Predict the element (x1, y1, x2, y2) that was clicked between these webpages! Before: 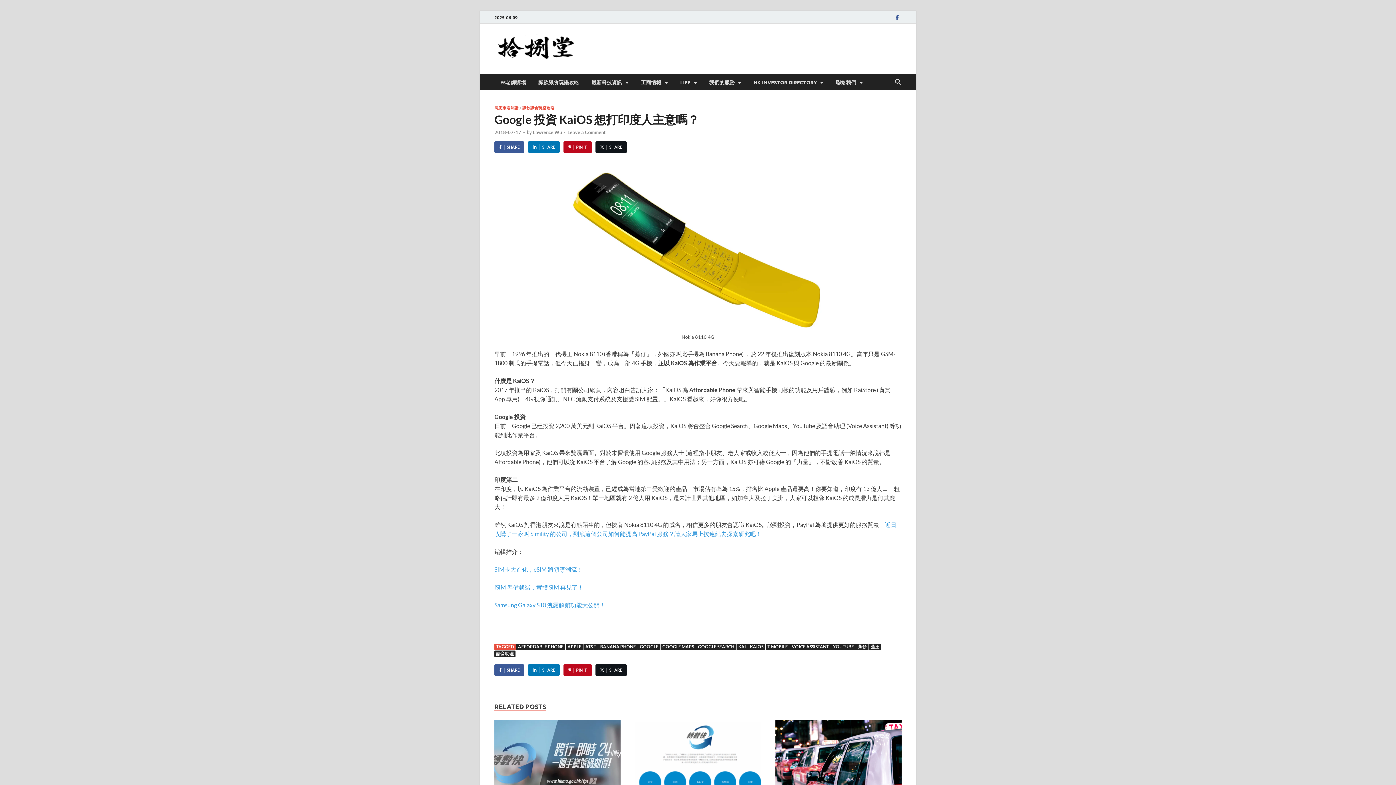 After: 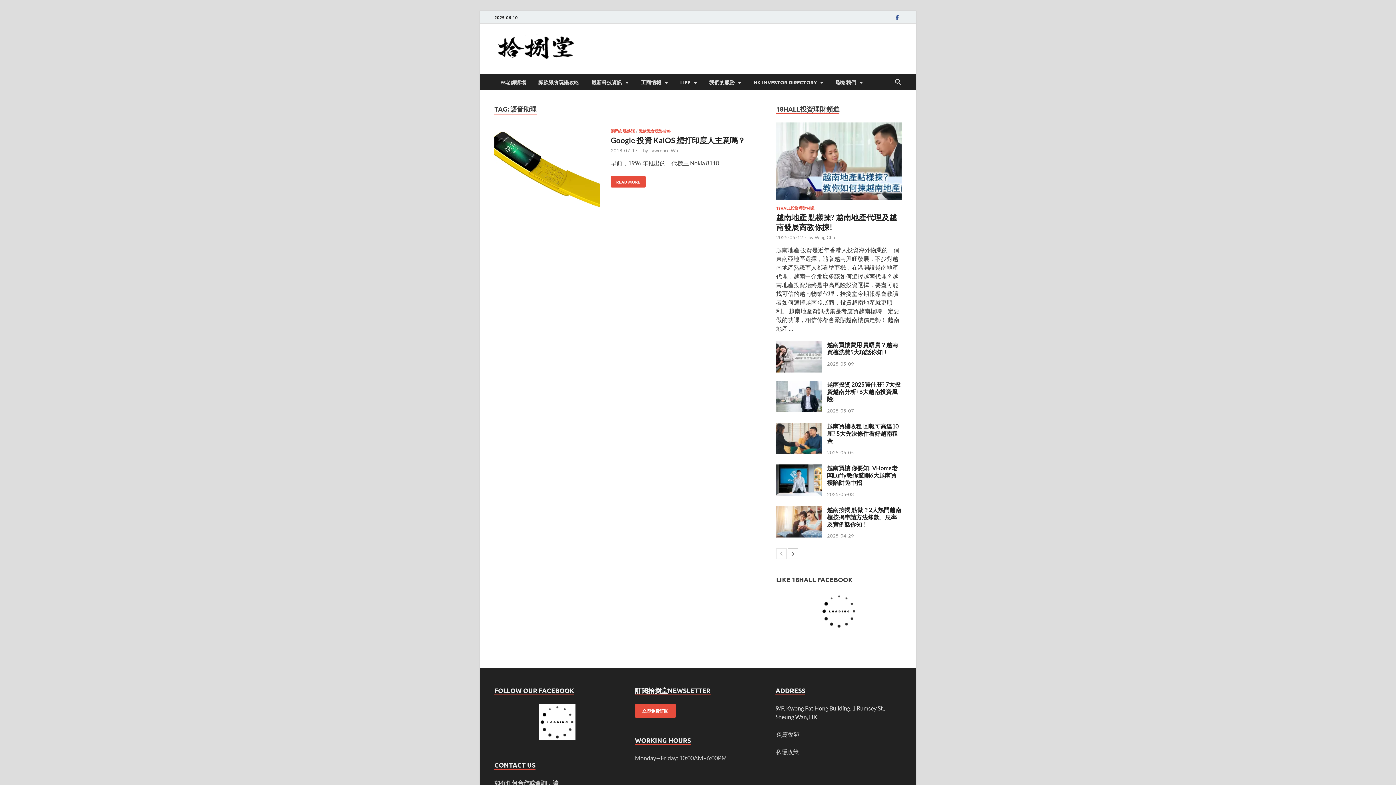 Action: bbox: (494, 650, 515, 657) label: 語音助理